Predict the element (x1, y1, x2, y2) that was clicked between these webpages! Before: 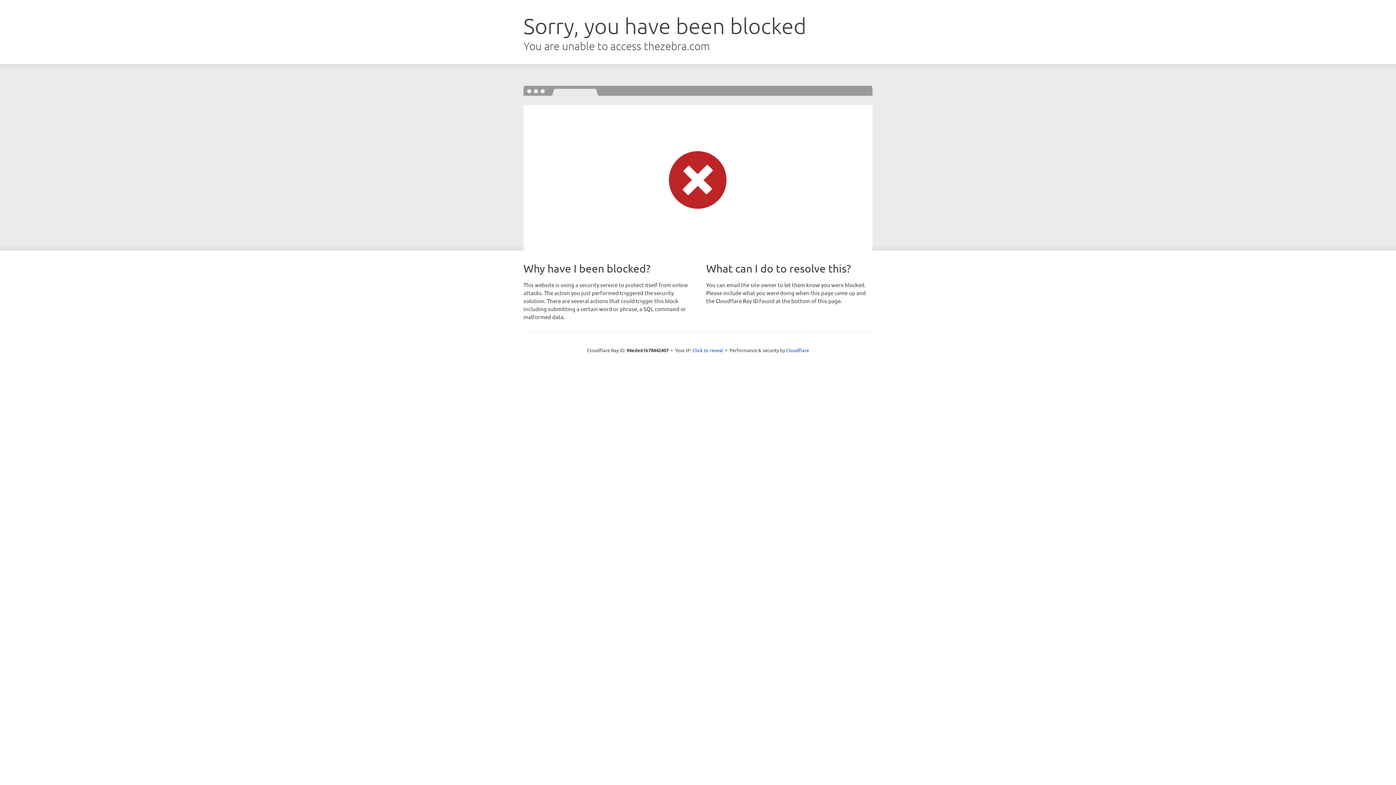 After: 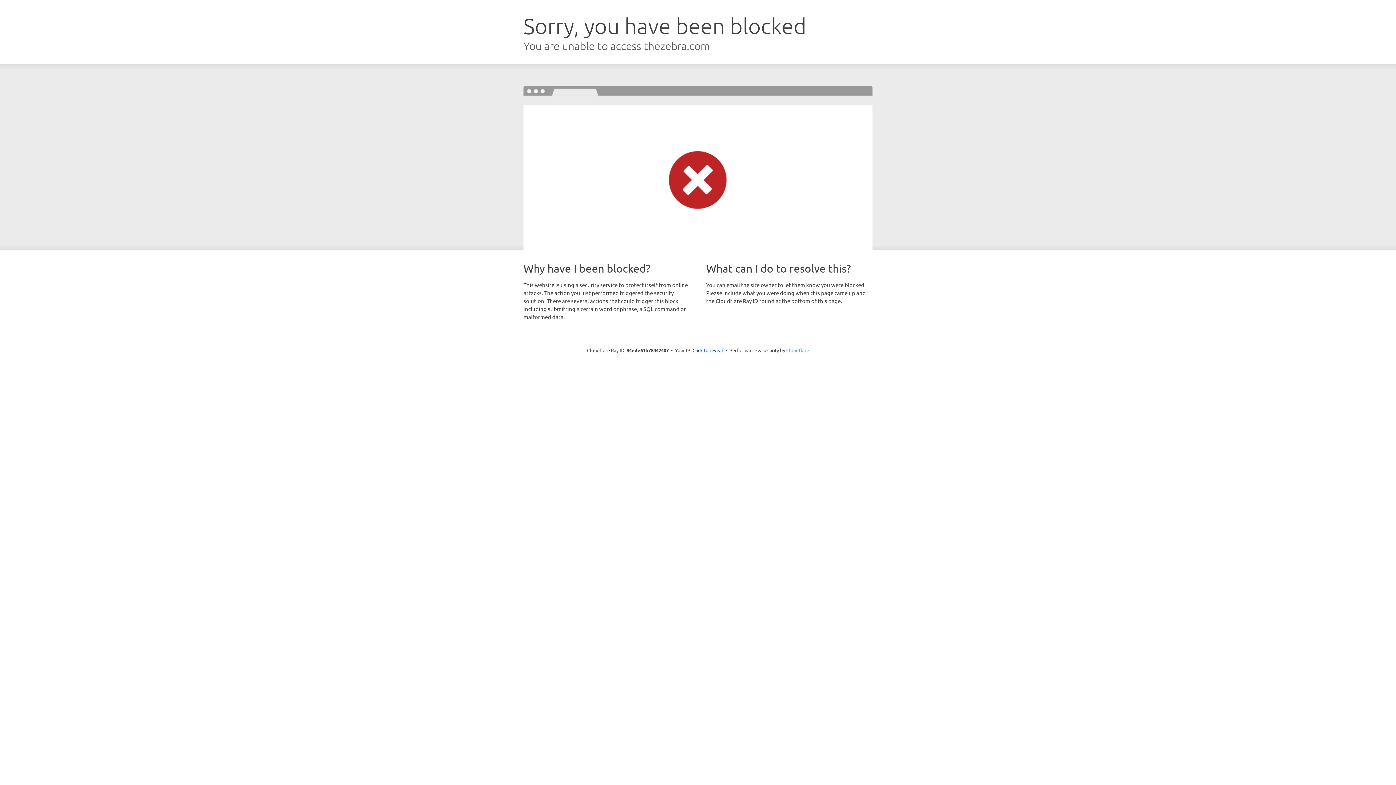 Action: bbox: (786, 347, 809, 353) label: Cloudflare